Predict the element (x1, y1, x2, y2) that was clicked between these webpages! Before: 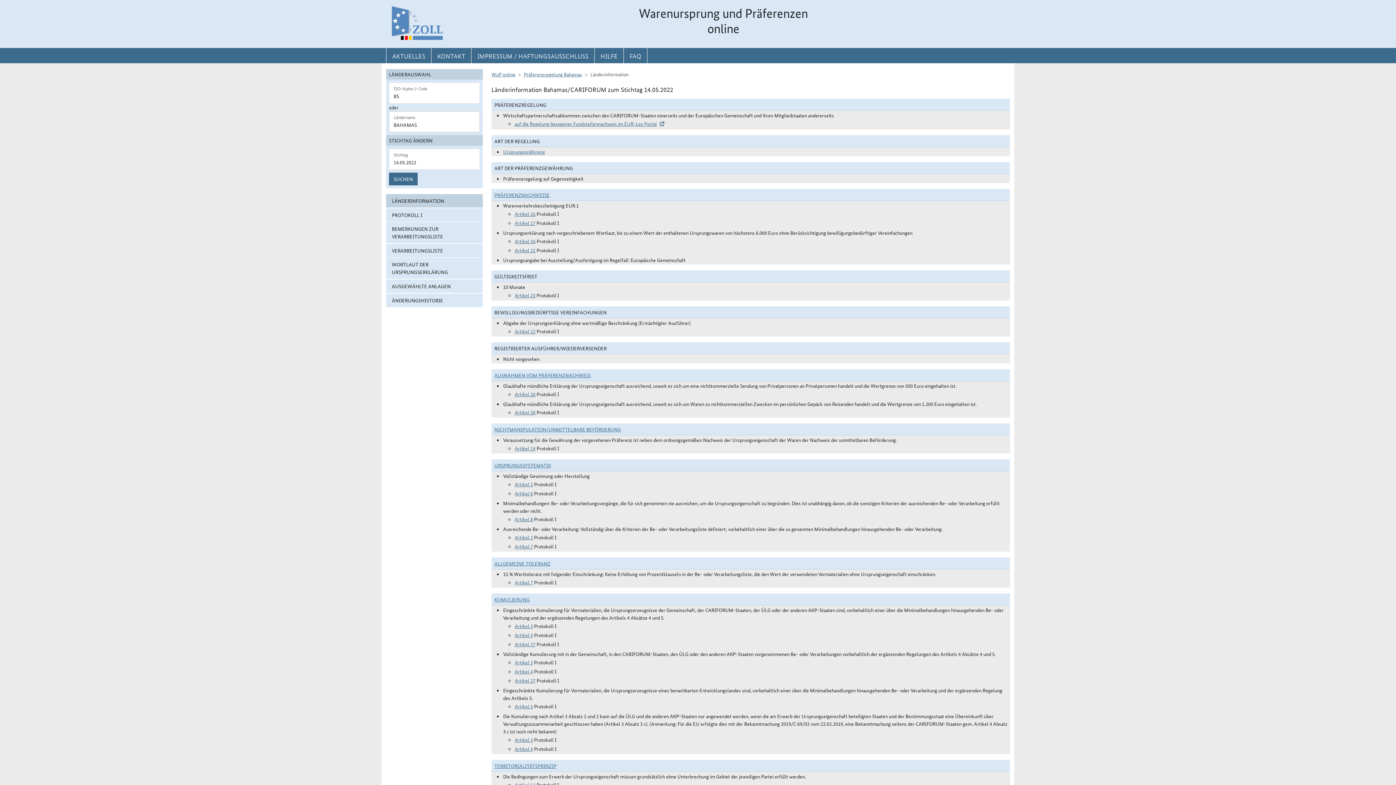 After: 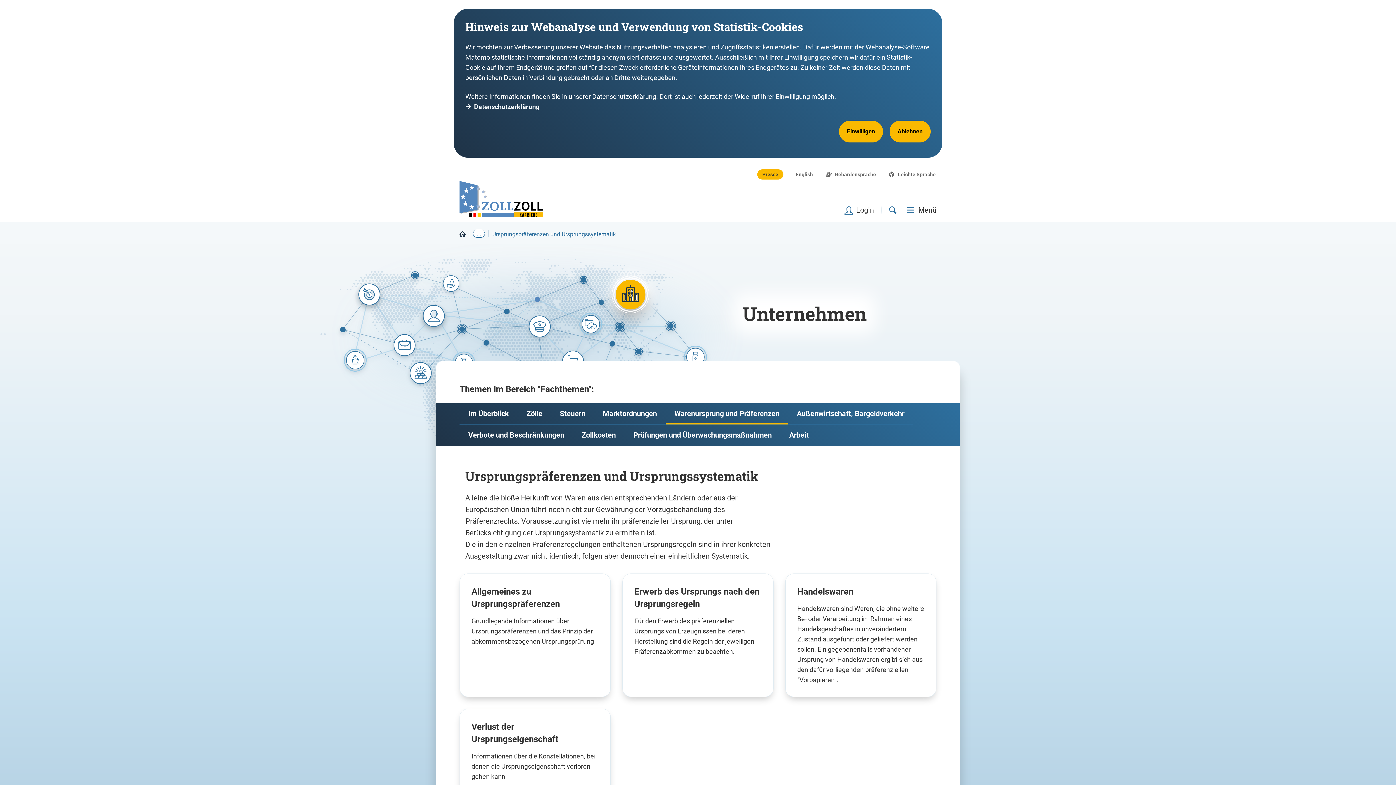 Action: label: URSPRUNGSSYSTEMATIK bbox: (494, 461, 551, 469)